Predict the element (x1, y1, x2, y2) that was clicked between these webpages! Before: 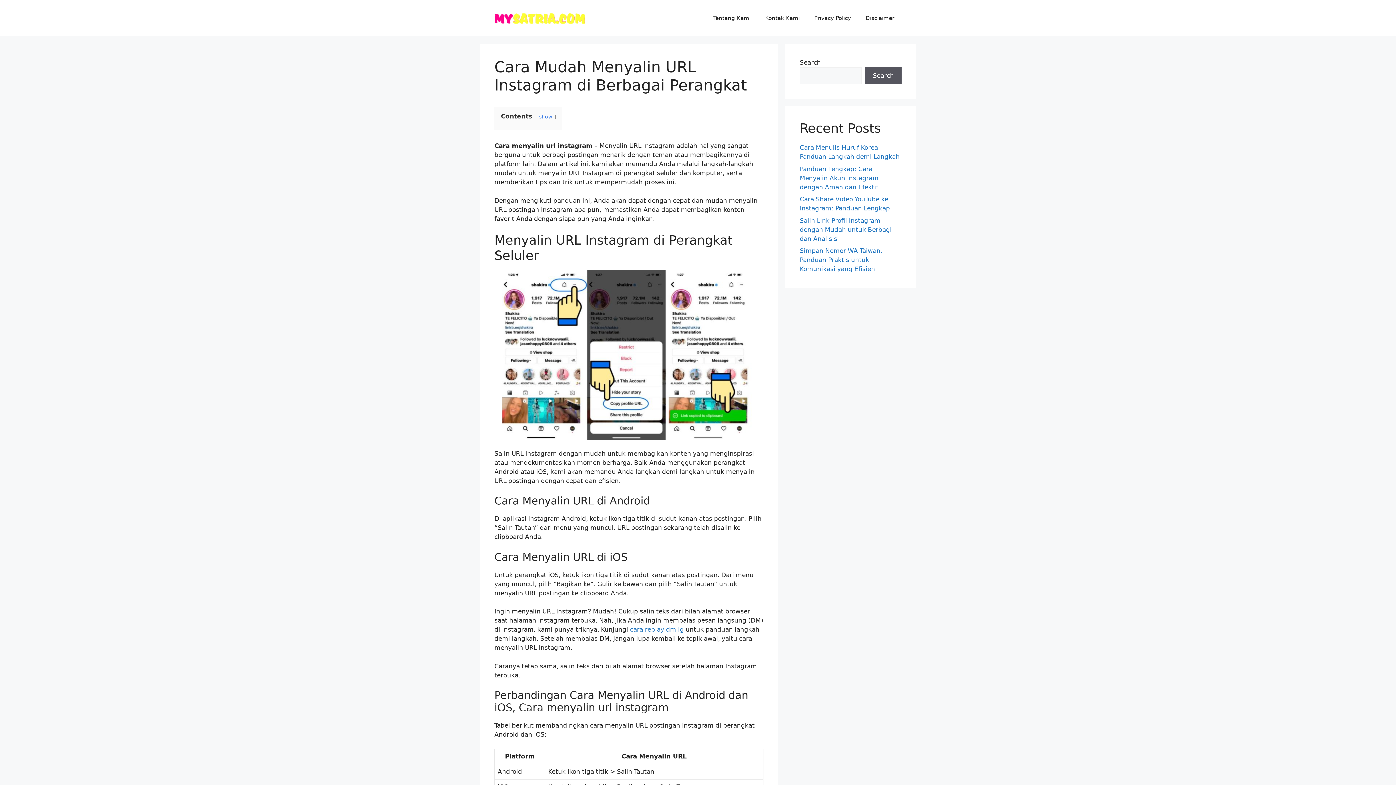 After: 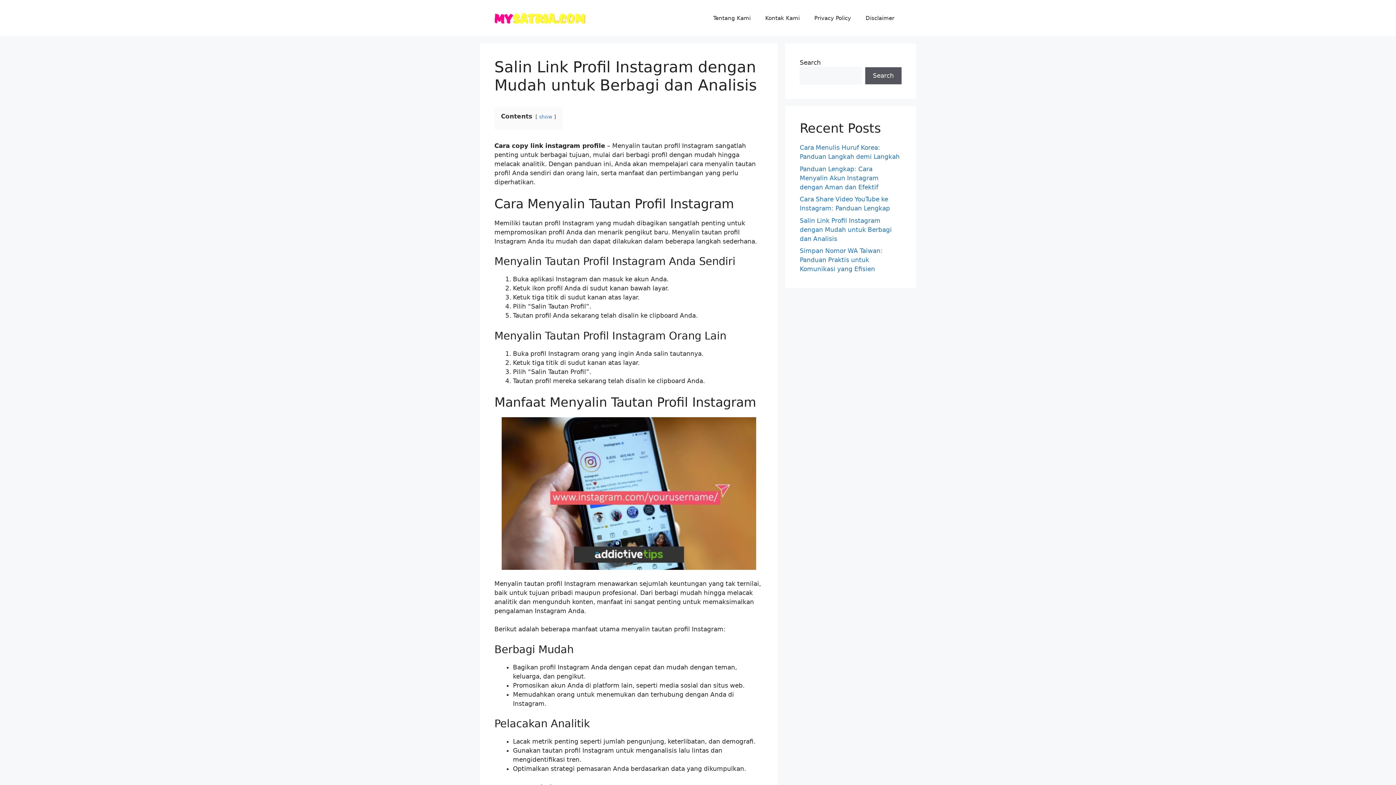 Action: bbox: (800, 216, 892, 242) label: Salin Link Profil Instagram dengan Mudah untuk Berbagi dan Analisis